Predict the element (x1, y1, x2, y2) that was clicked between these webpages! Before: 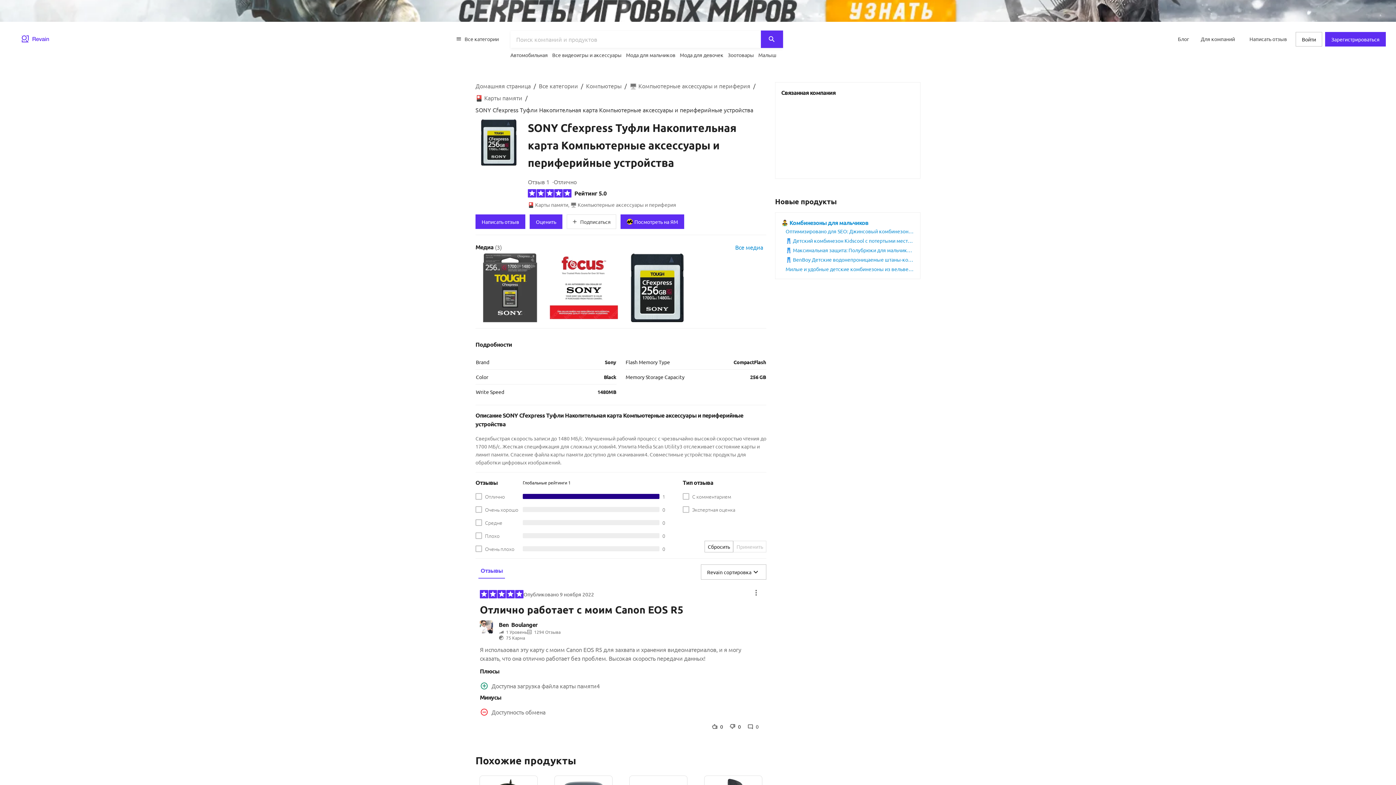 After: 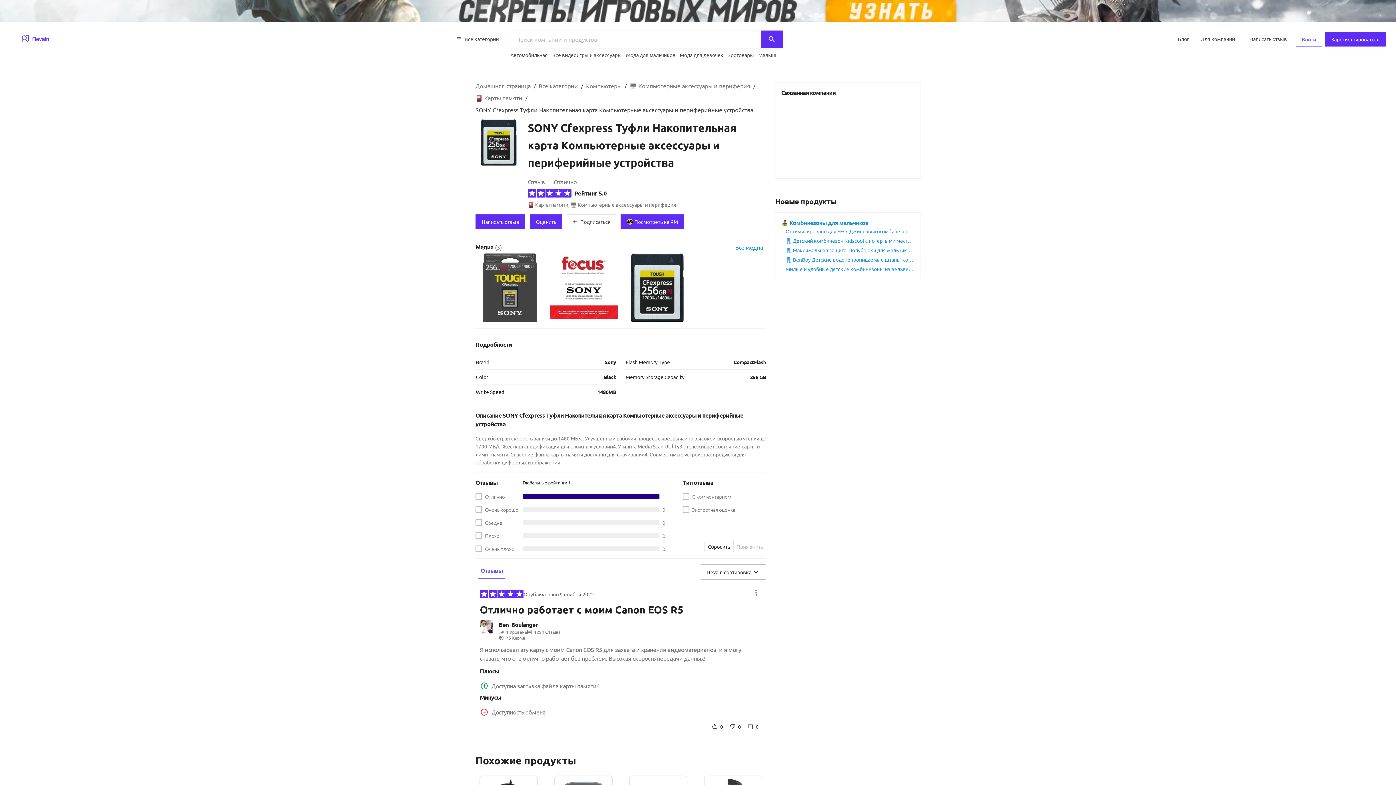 Action: label: Войти bbox: (1296, 32, 1322, 46)